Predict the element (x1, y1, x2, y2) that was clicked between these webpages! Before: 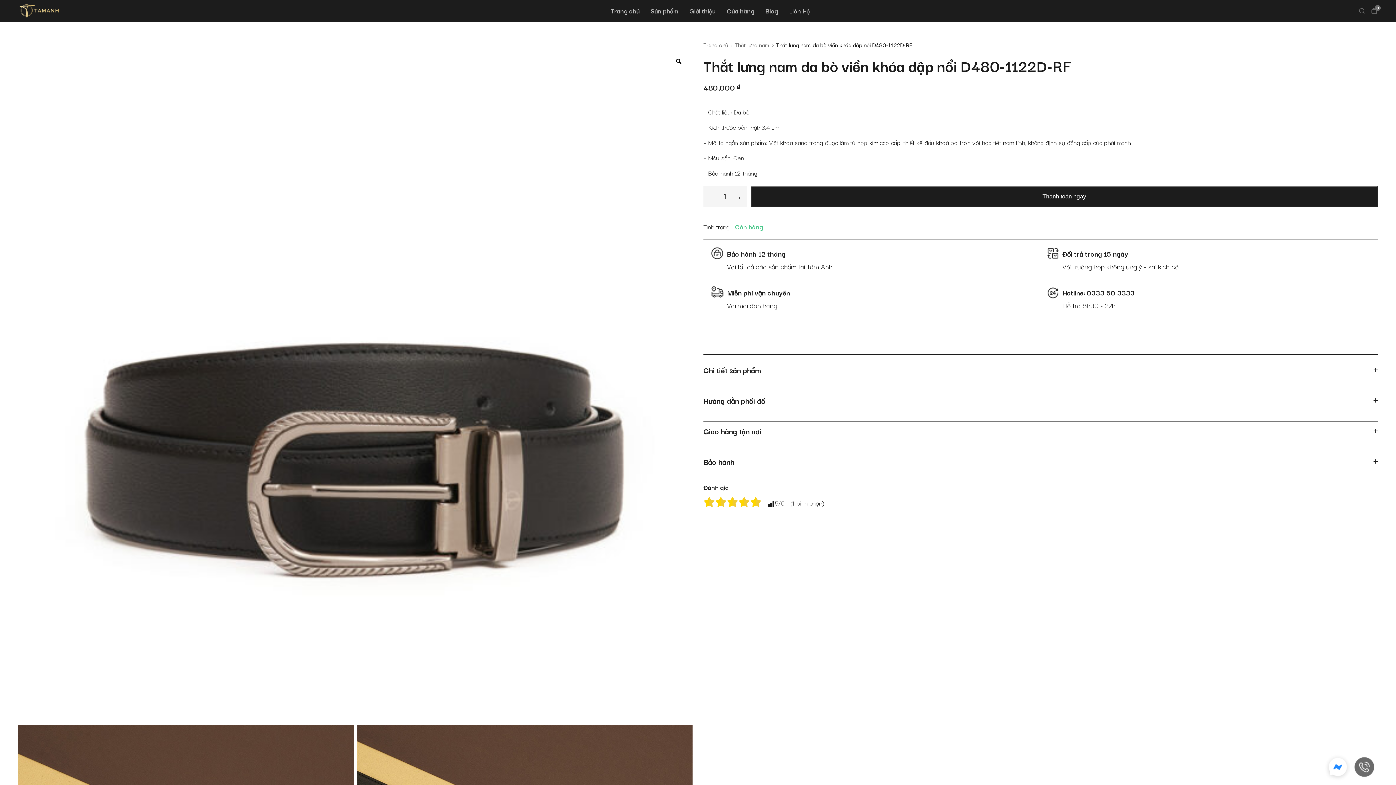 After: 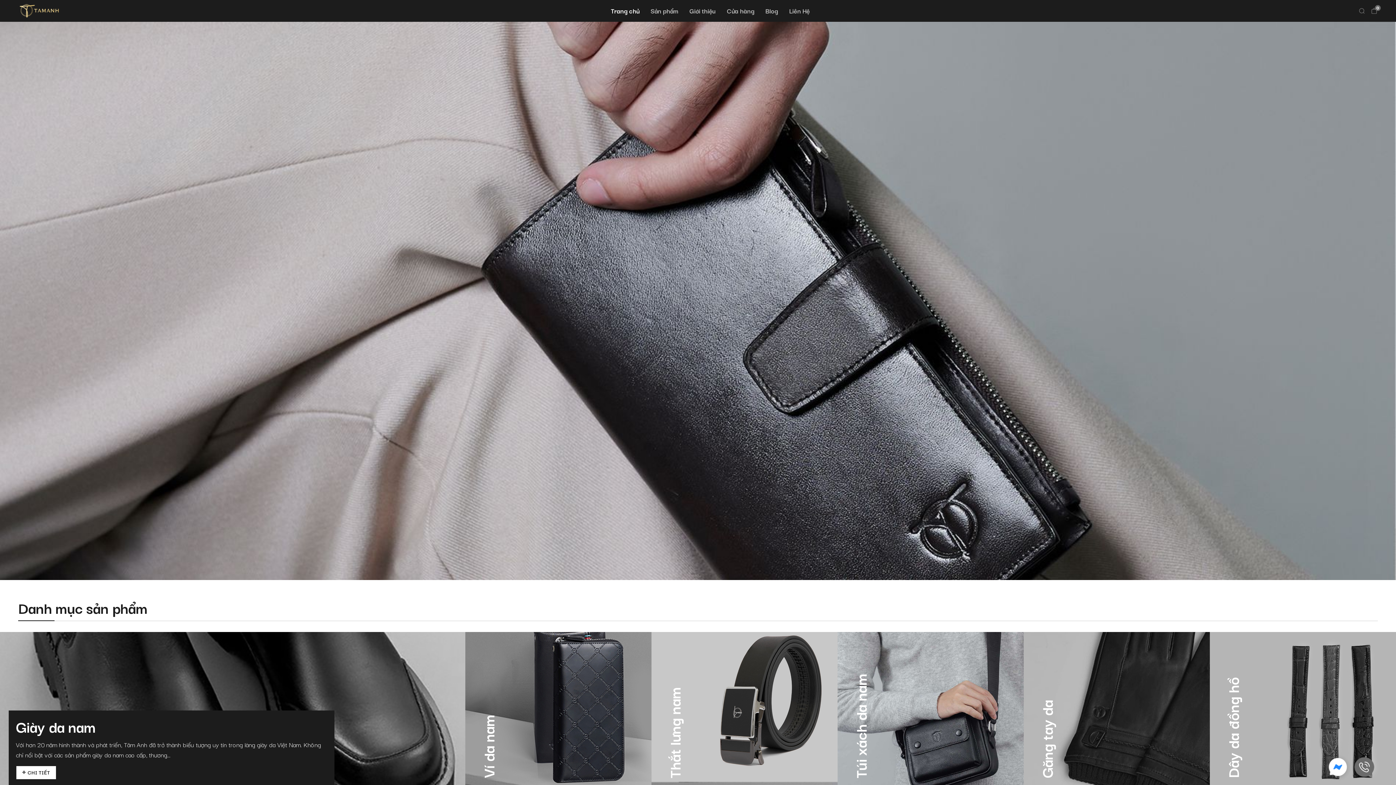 Action: label: Trang chủ bbox: (703, 40, 734, 49)